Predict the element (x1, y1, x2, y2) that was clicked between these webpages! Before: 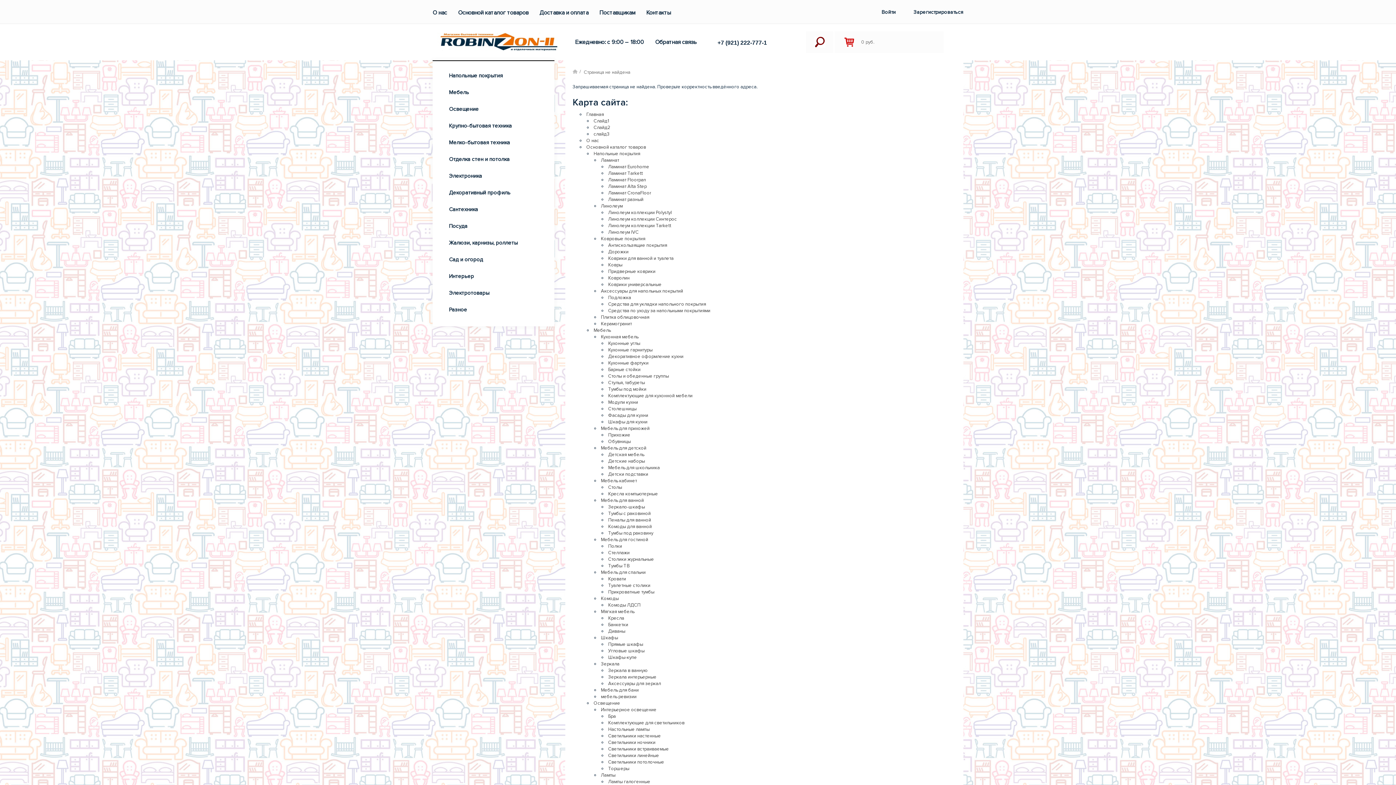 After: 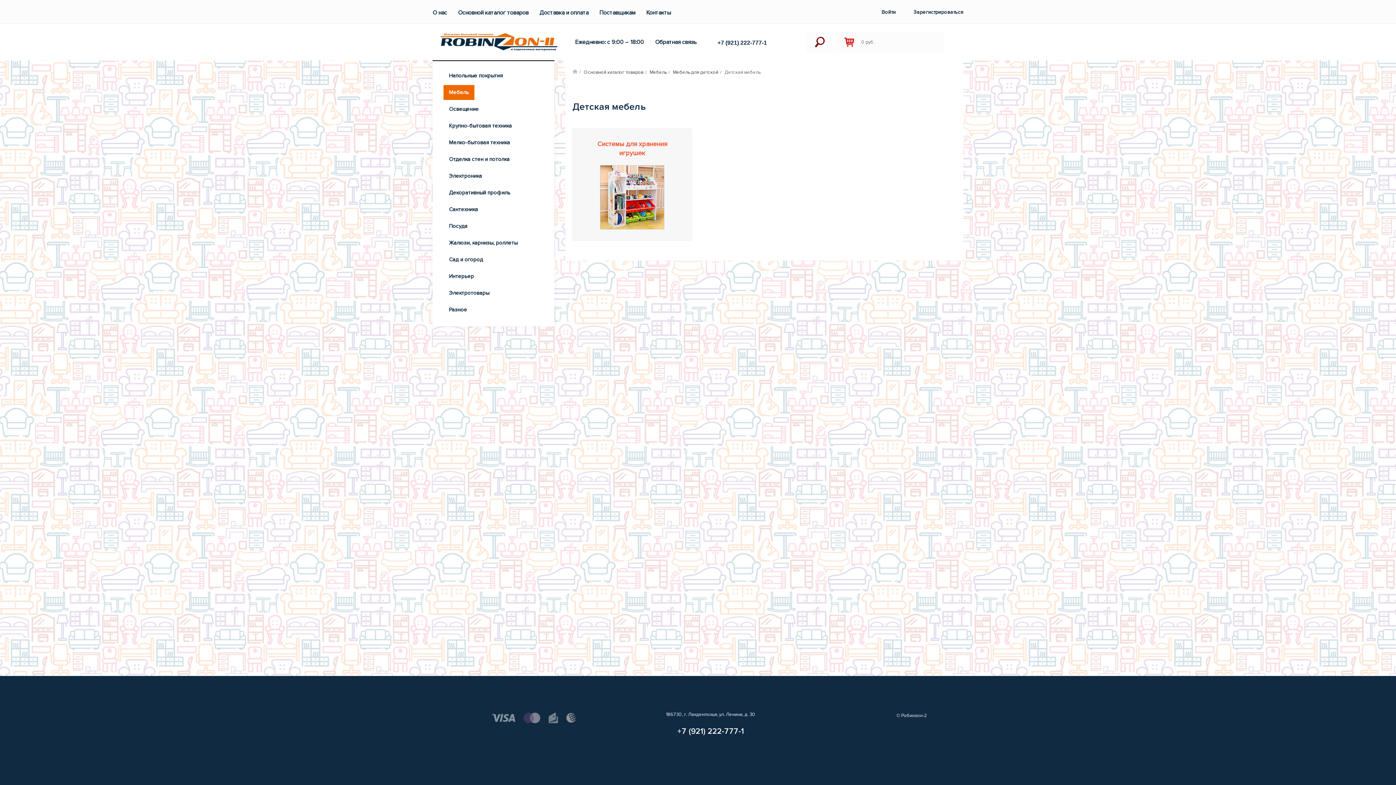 Action: bbox: (608, 452, 644, 457) label: Детская мебель